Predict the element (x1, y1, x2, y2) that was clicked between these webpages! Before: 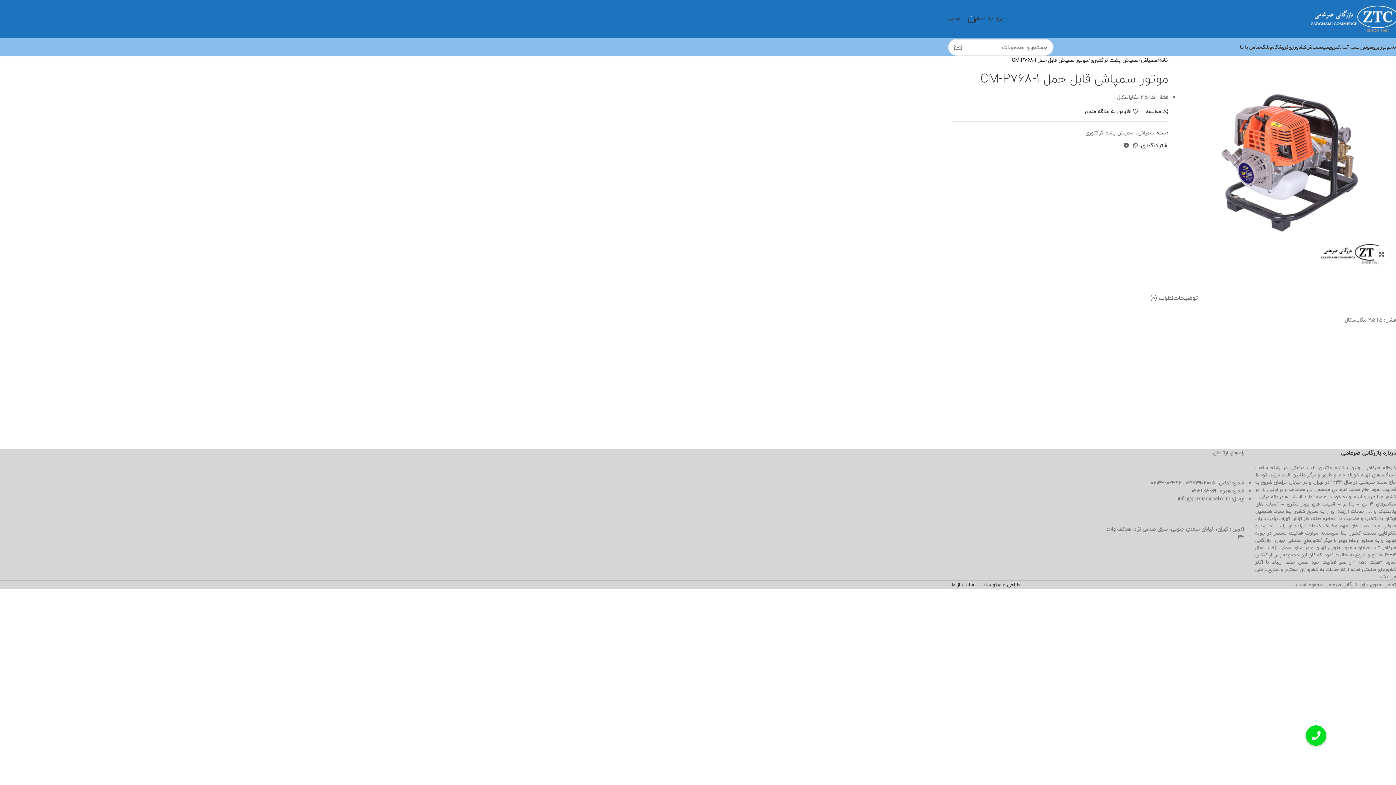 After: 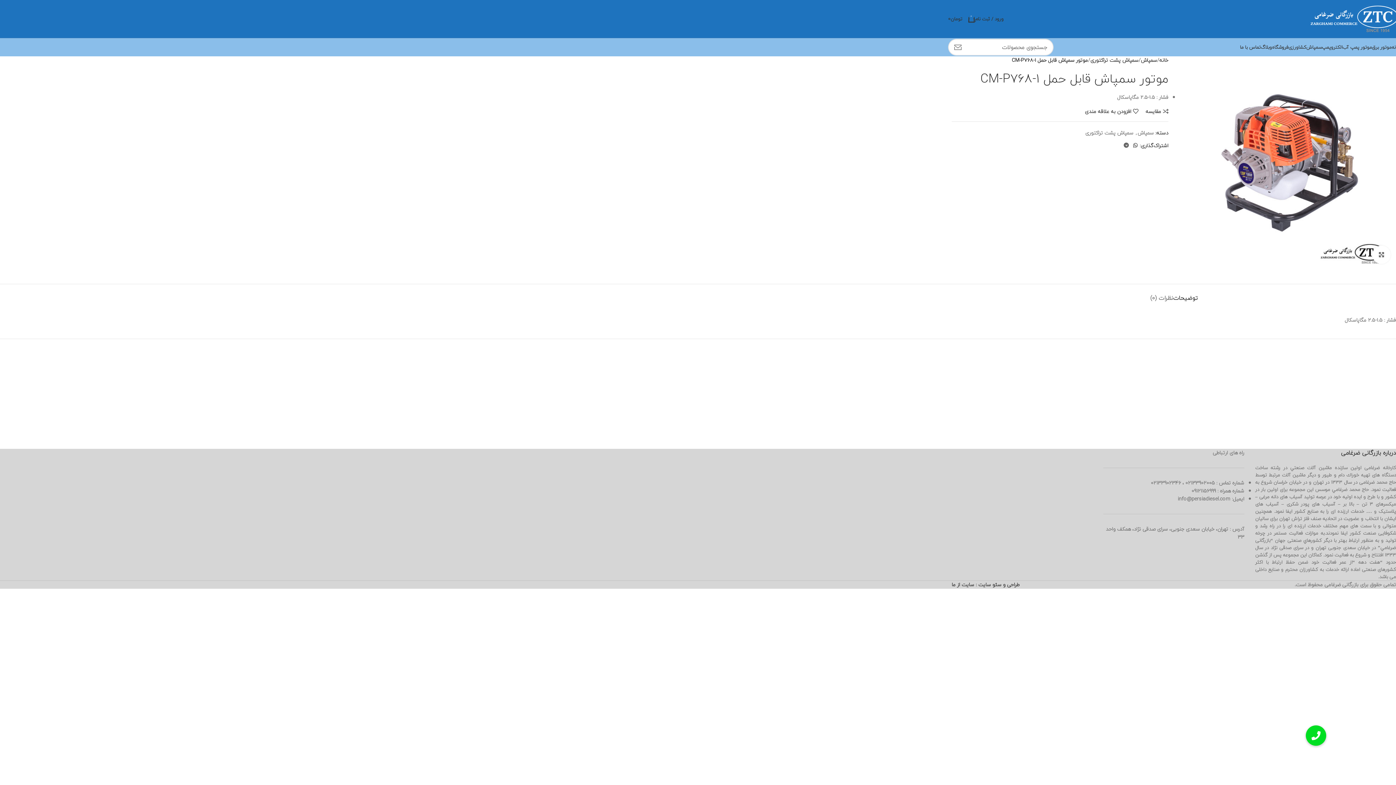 Action: label: توضیحات bbox: (1173, 283, 1197, 305)